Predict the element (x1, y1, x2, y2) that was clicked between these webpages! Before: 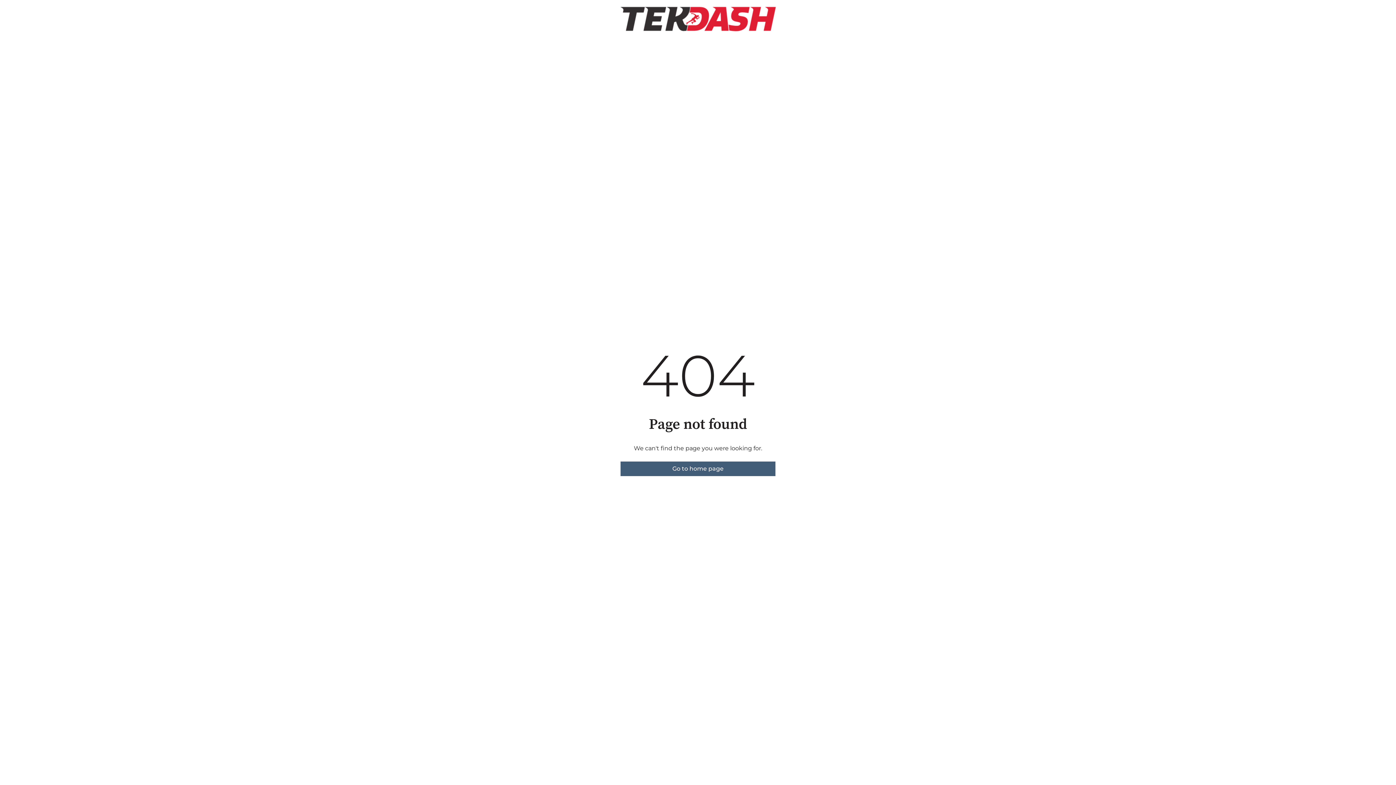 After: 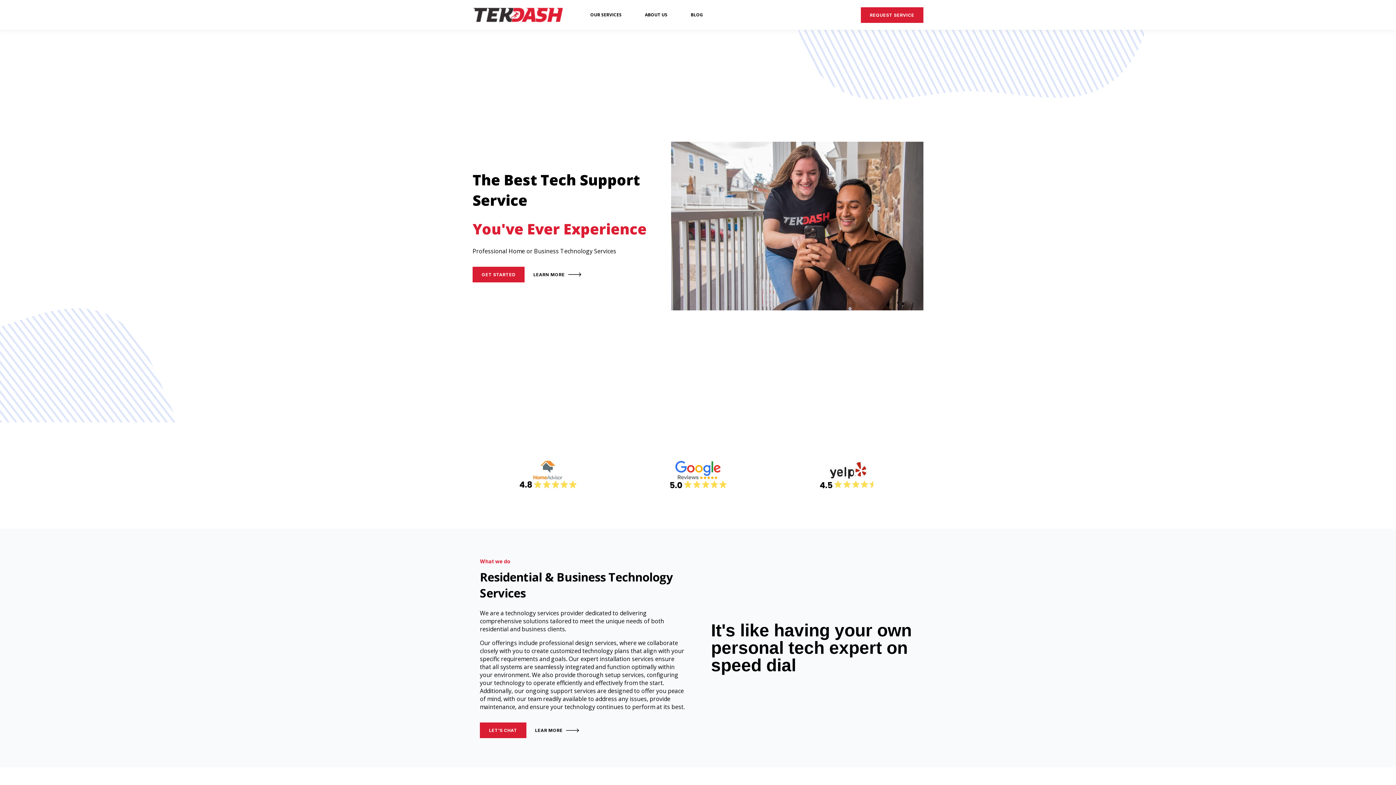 Action: label: Go to home page bbox: (620, 461, 775, 476)